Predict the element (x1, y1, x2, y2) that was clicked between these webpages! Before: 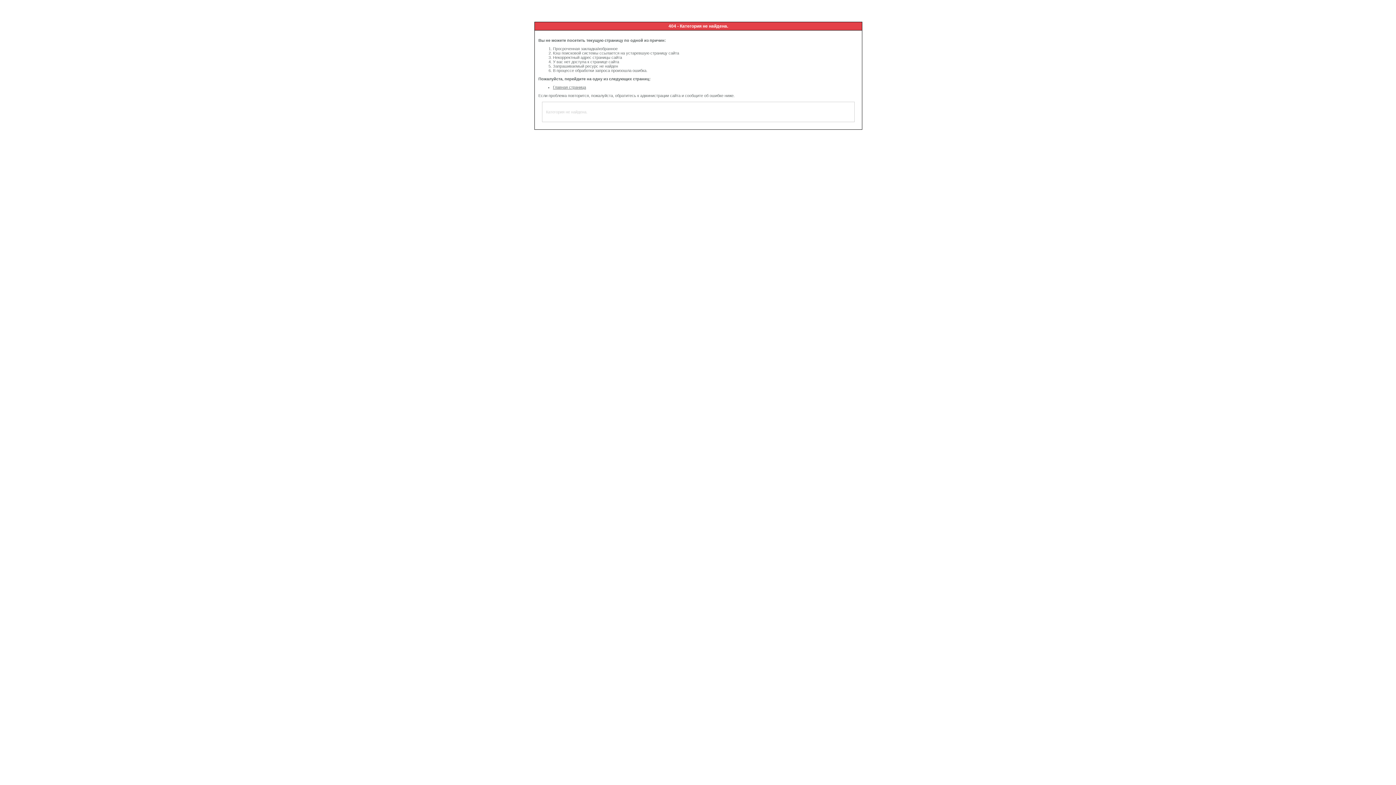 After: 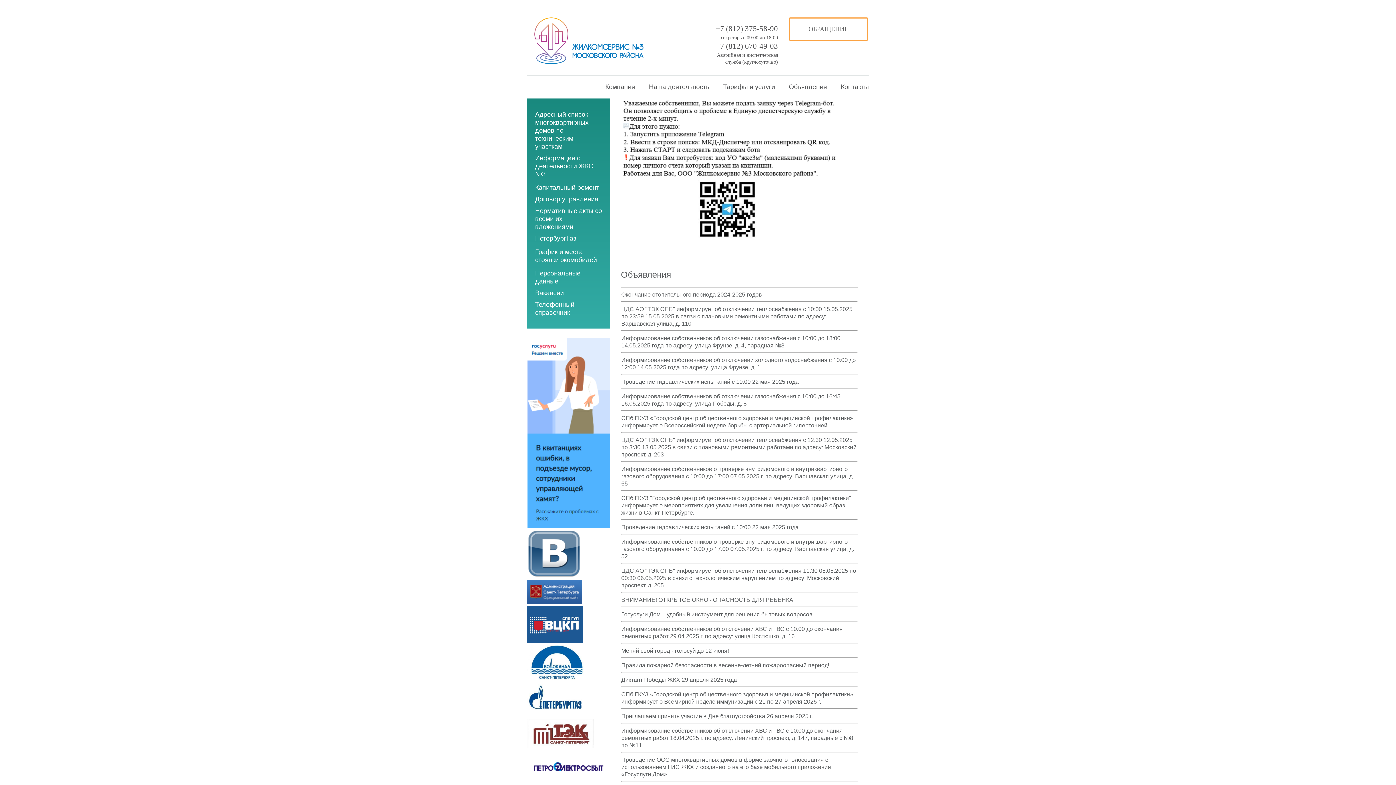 Action: bbox: (553, 85, 586, 89) label: Главная страница